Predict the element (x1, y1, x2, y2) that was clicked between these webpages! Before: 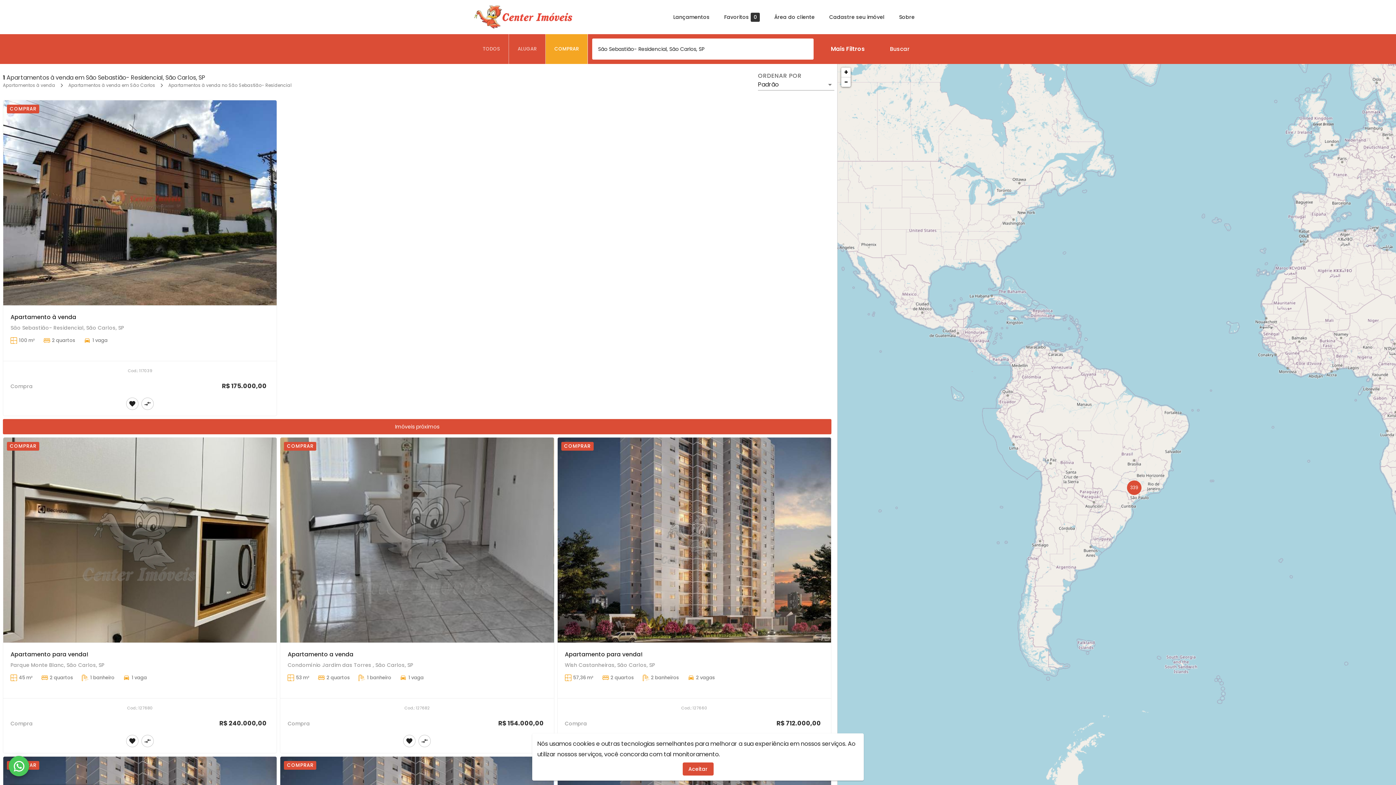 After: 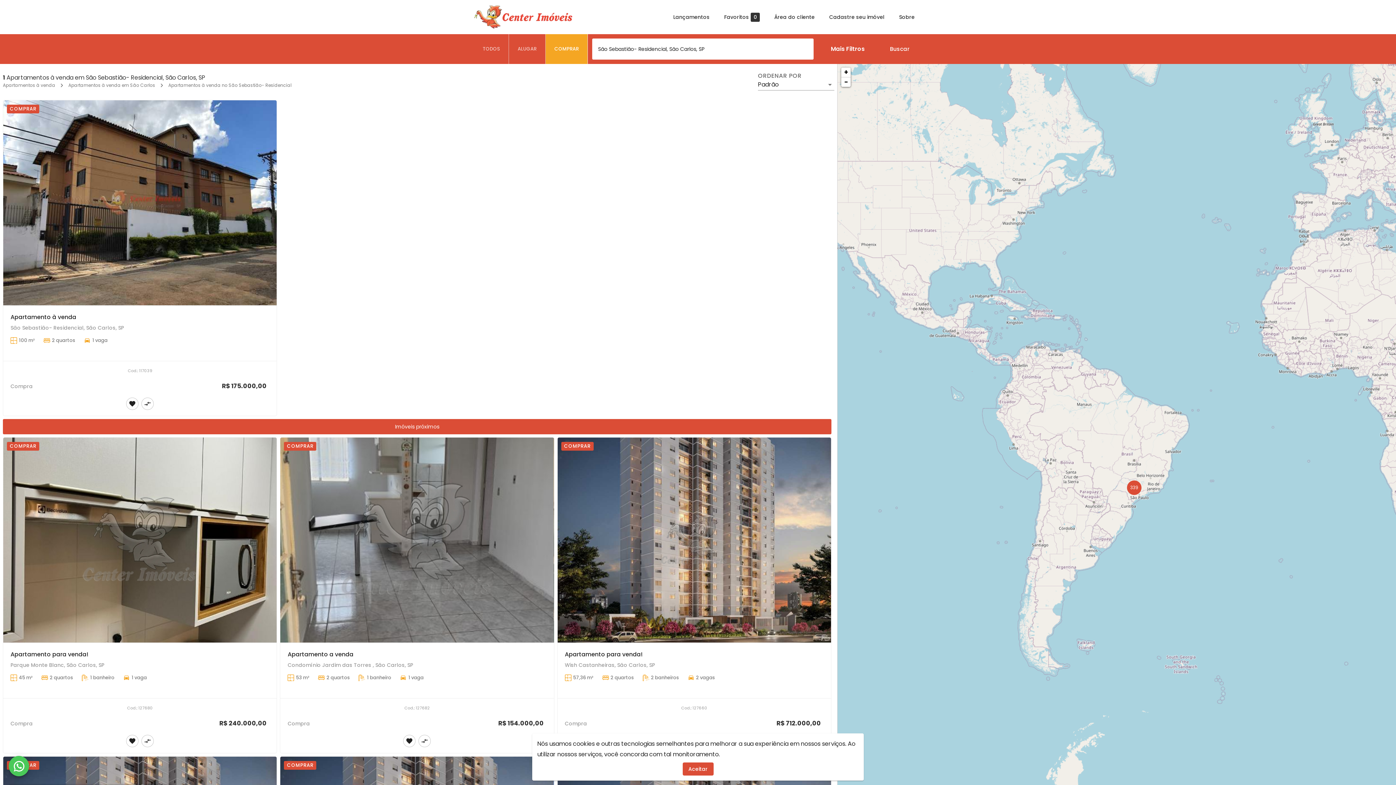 Action: bbox: (168, 82, 291, 88) label: Apartamentos à venda no São Sebastião- Residencial